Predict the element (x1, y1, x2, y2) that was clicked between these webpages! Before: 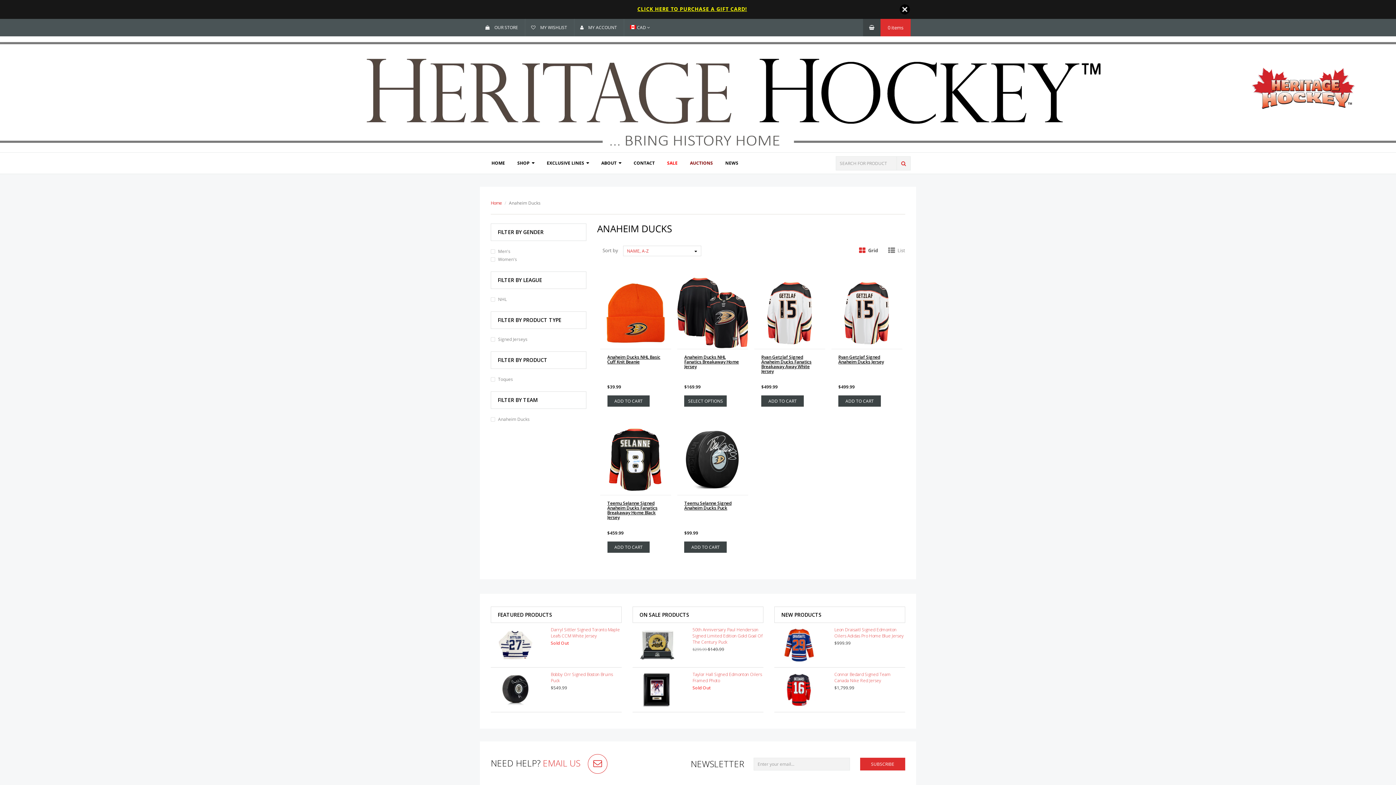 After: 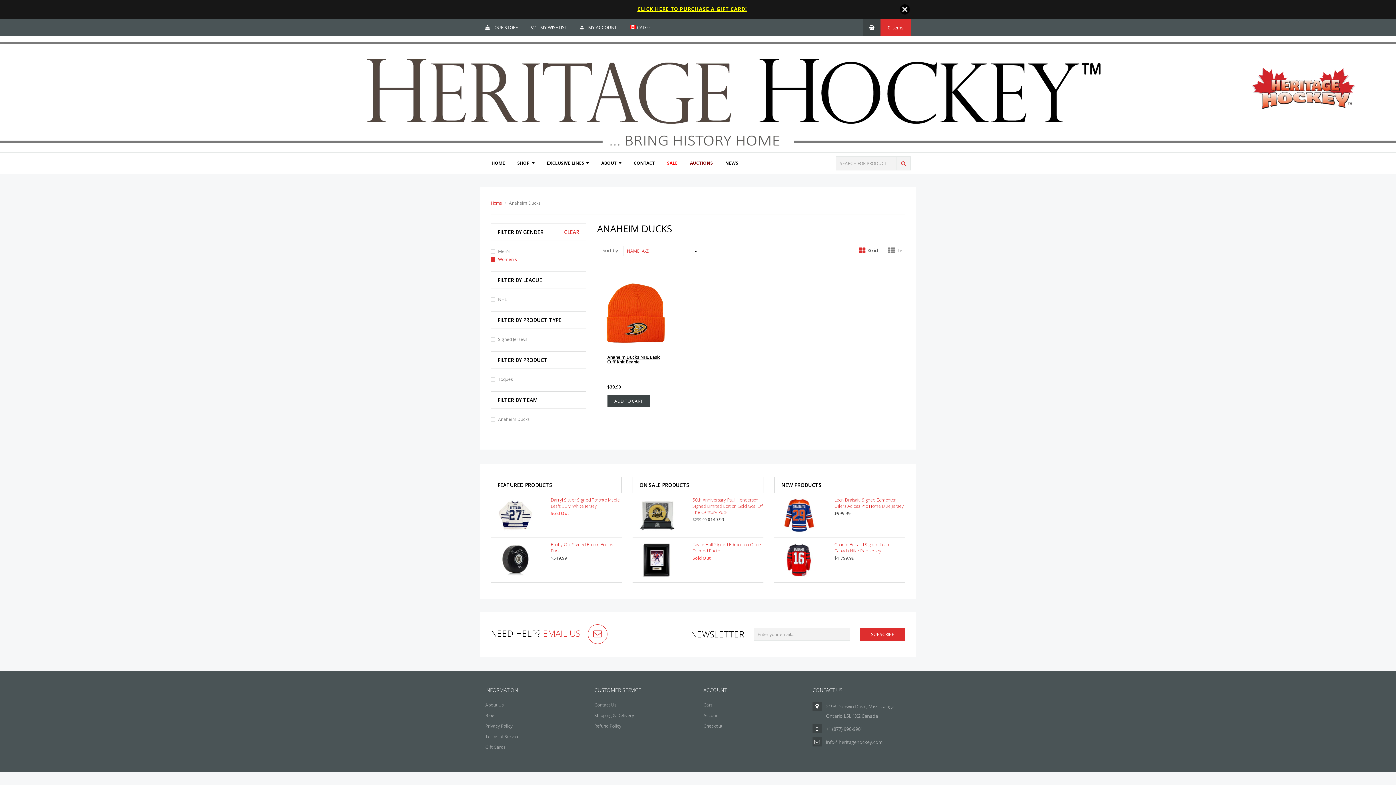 Action: label: Women's bbox: (490, 256, 517, 262)